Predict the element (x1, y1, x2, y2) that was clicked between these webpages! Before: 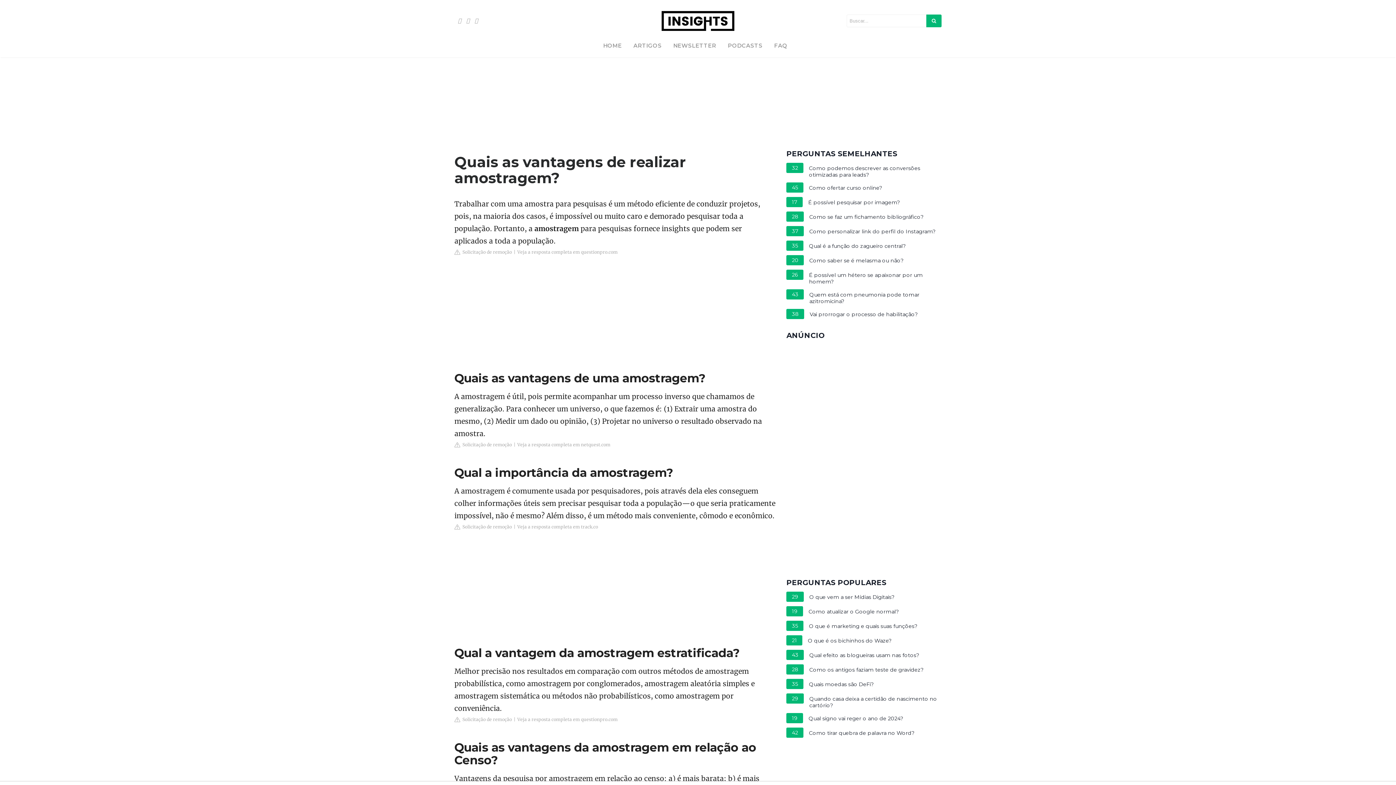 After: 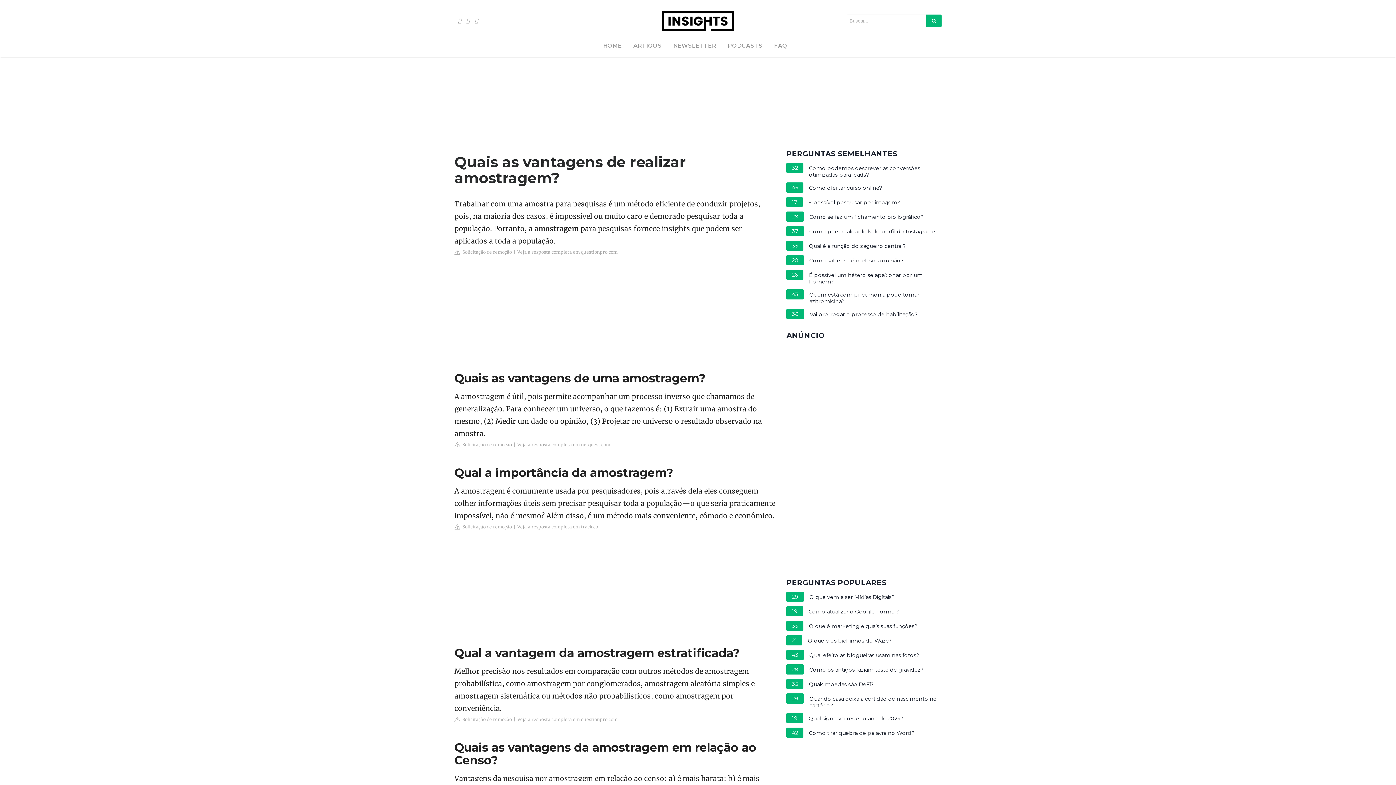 Action: bbox: (454, 441, 512, 449) label:   Solicitação de remoção